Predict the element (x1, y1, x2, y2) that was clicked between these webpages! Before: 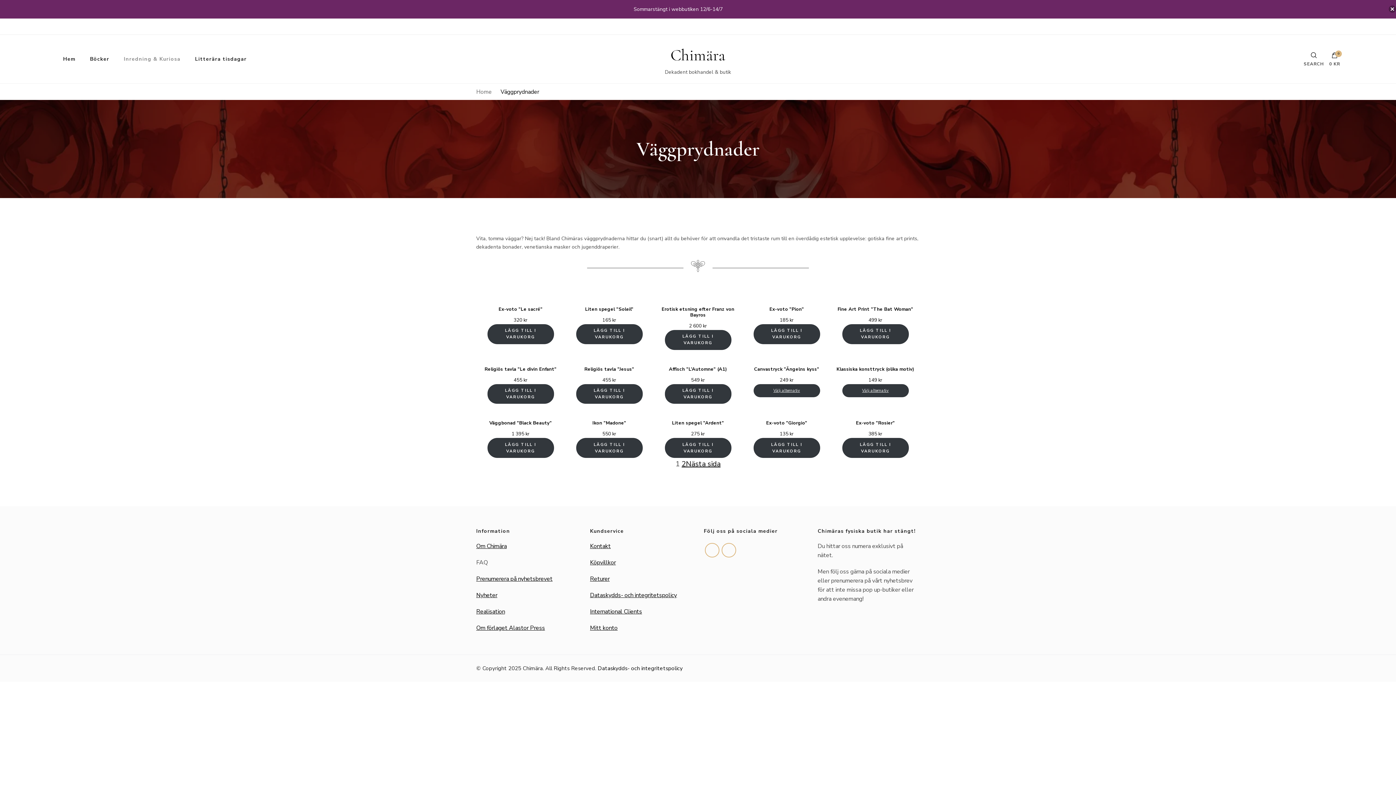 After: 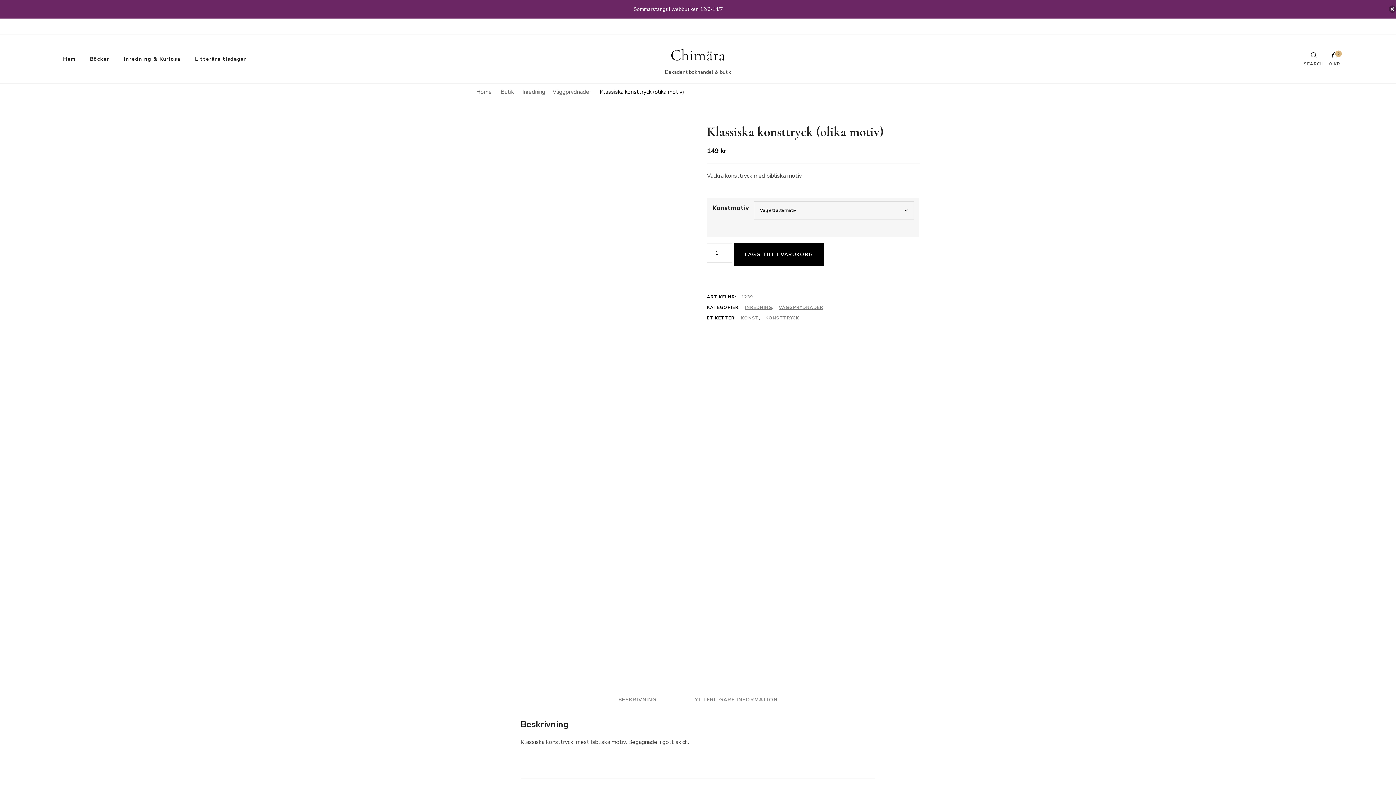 Action: bbox: (875, 350, 875, 362)